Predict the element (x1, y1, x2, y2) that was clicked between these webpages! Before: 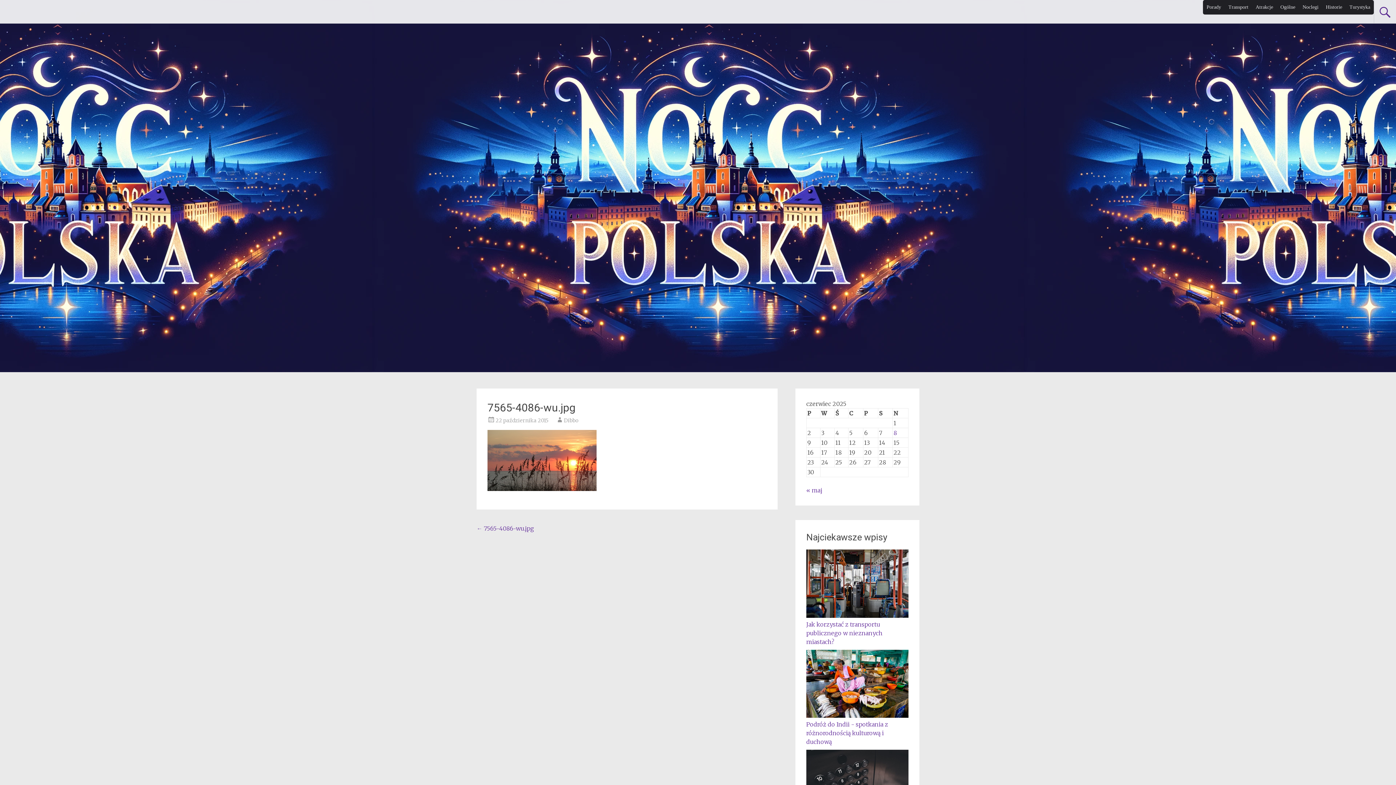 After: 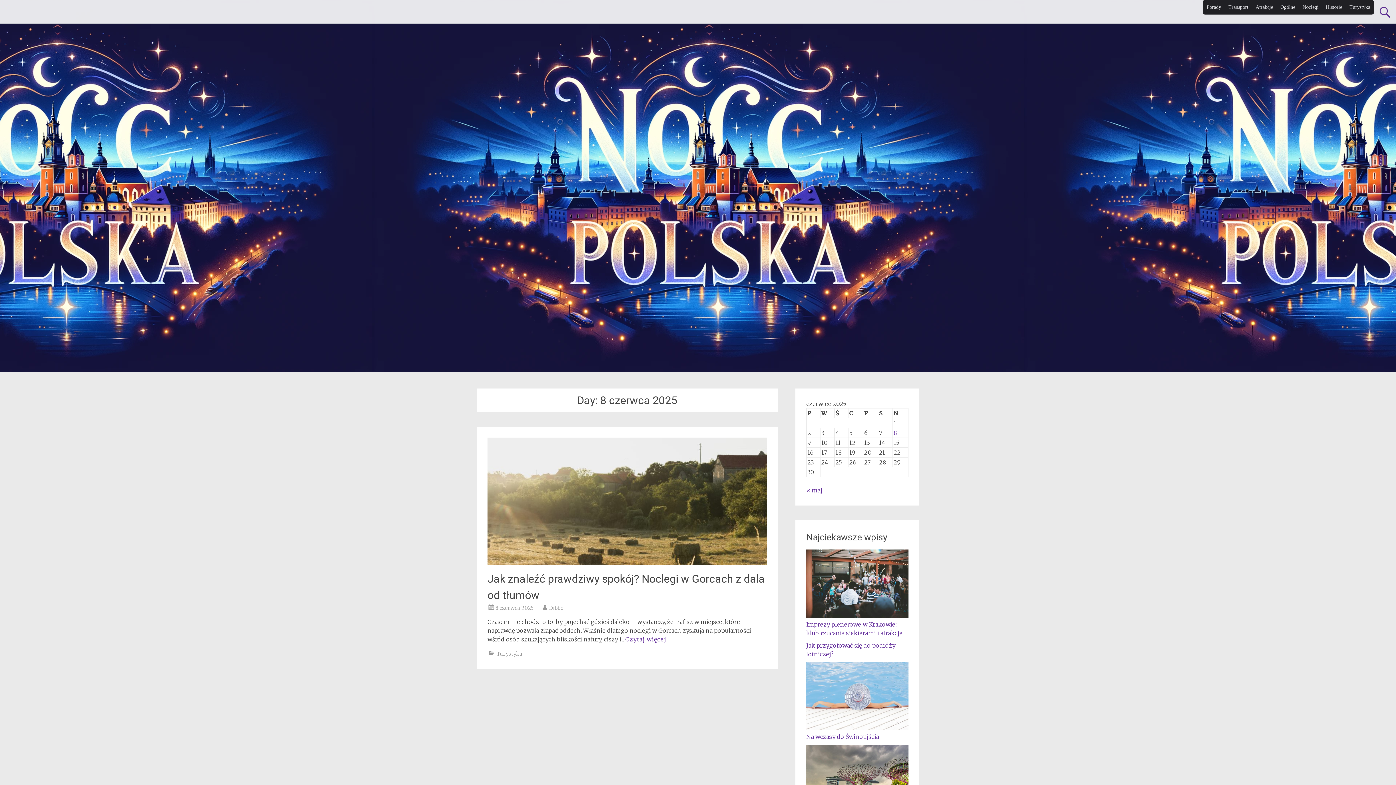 Action: label: Wpisy opublikowane dnia 2025-06-08 bbox: (893, 429, 897, 436)